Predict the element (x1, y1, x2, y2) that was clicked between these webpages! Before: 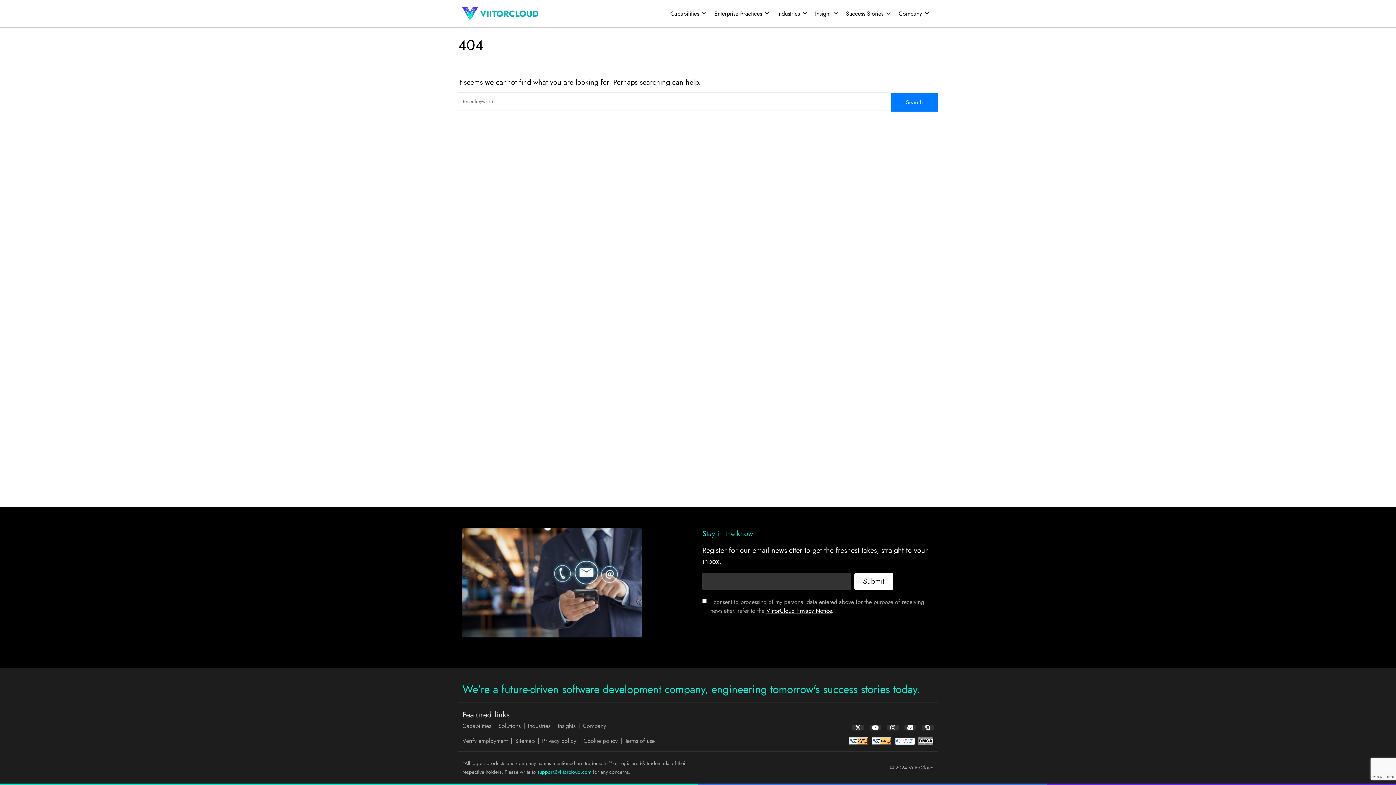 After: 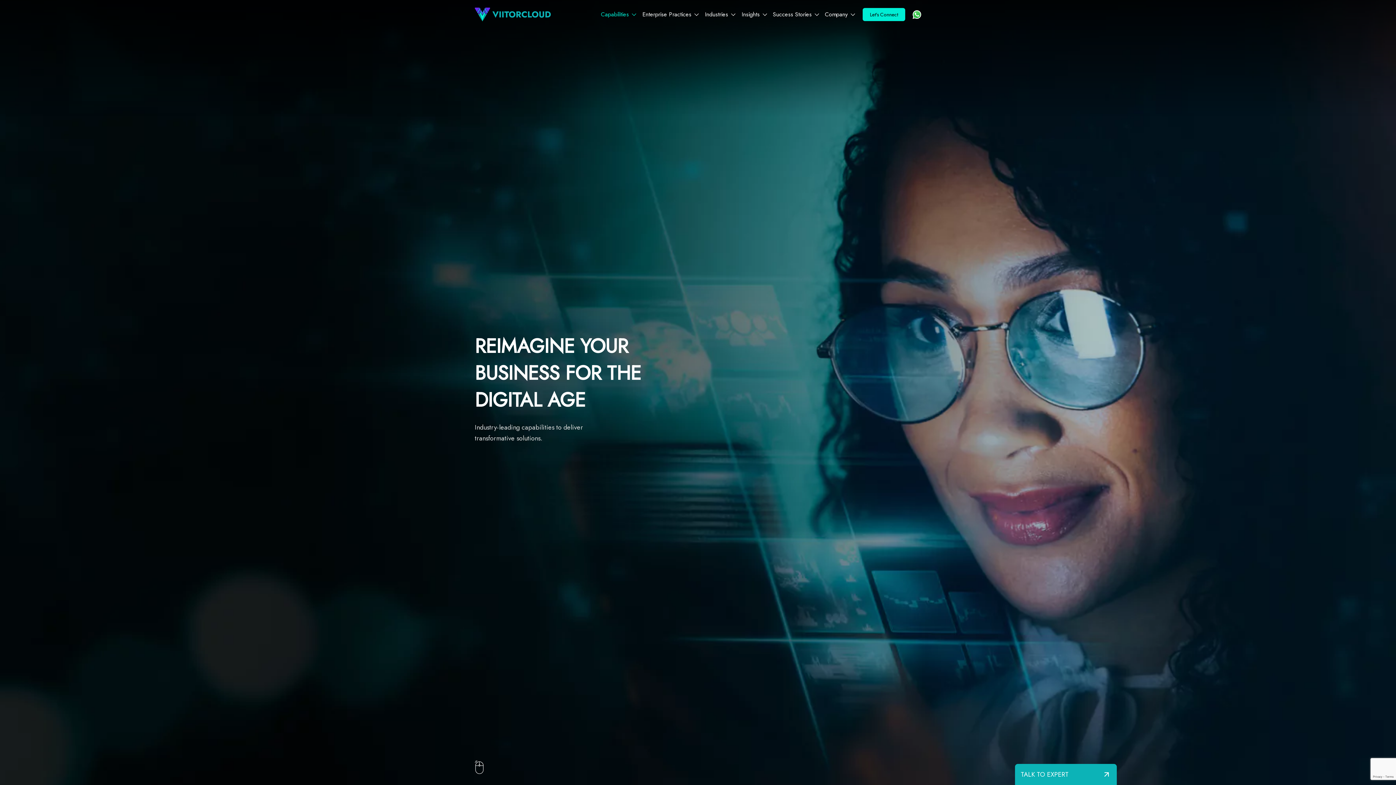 Action: bbox: (462, 722, 491, 730) label: Capabilities